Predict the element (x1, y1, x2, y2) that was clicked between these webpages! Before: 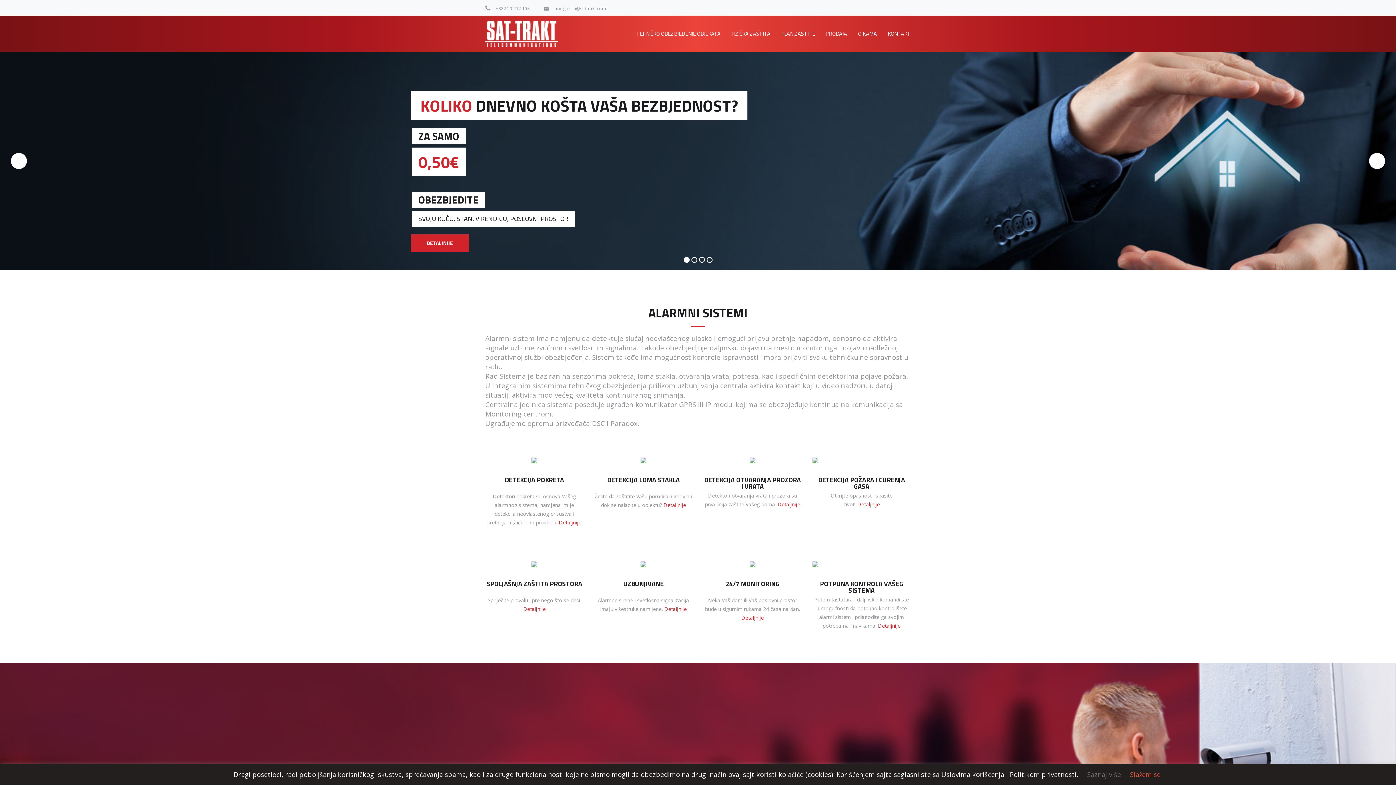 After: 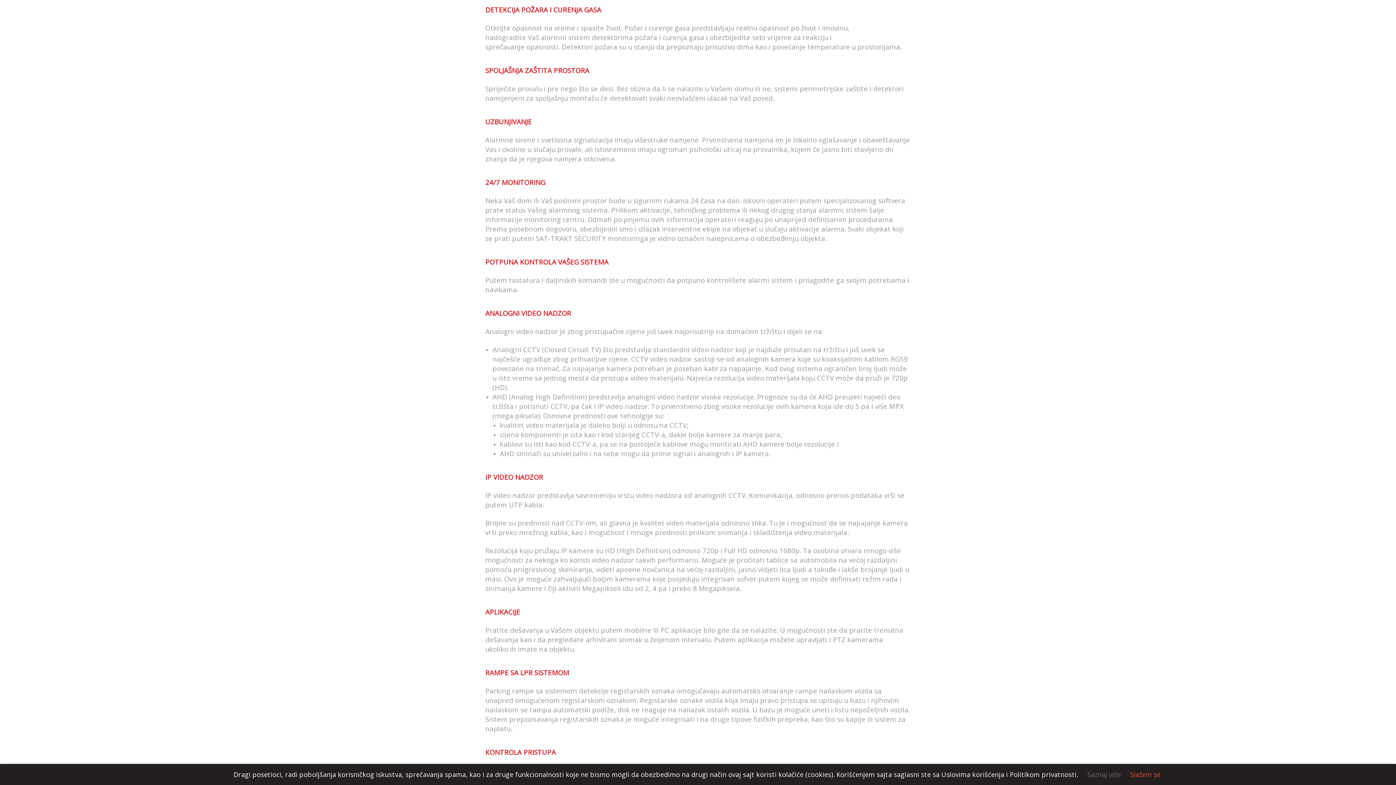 Action: bbox: (812, 456, 910, 464)